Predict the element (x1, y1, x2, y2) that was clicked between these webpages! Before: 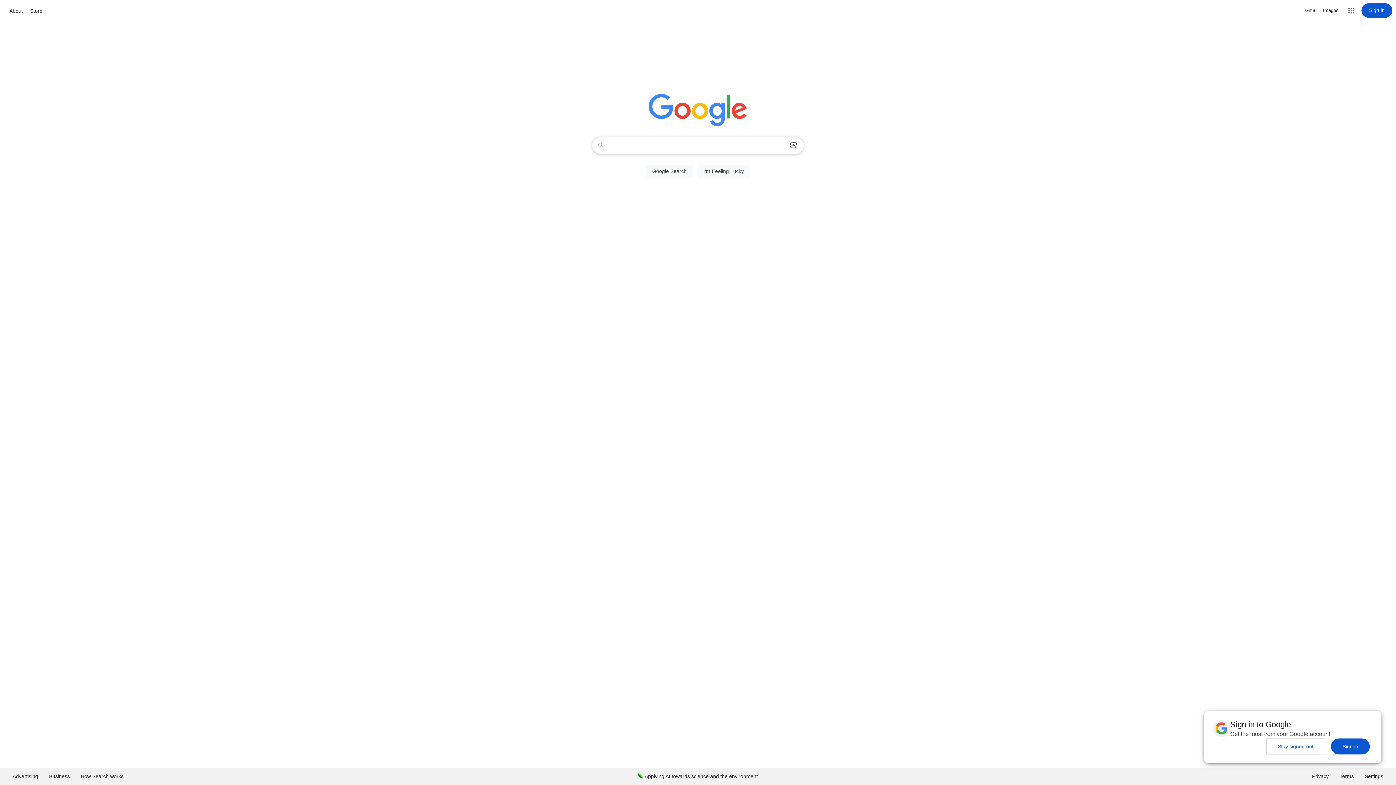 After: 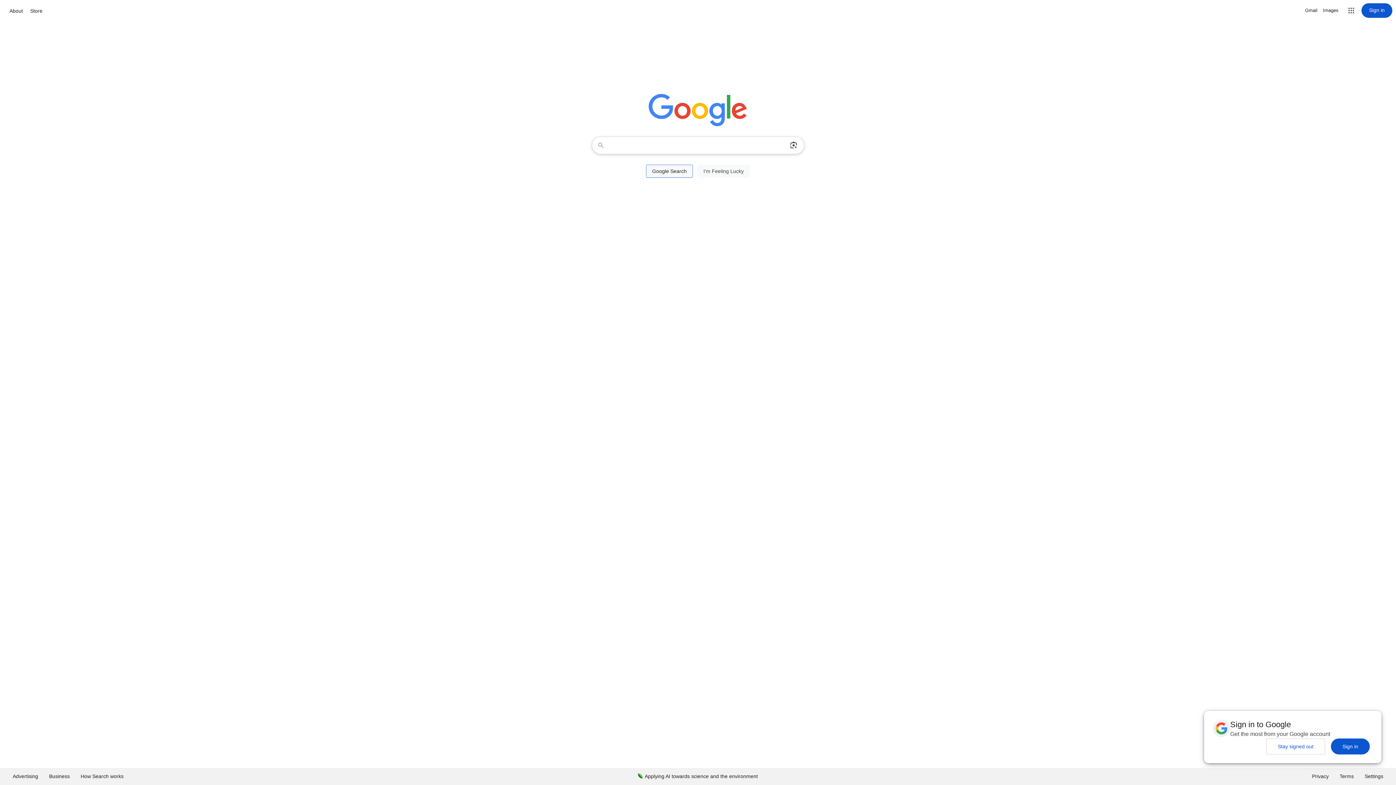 Action: bbox: (646, 164, 693, 177) label: Google Search